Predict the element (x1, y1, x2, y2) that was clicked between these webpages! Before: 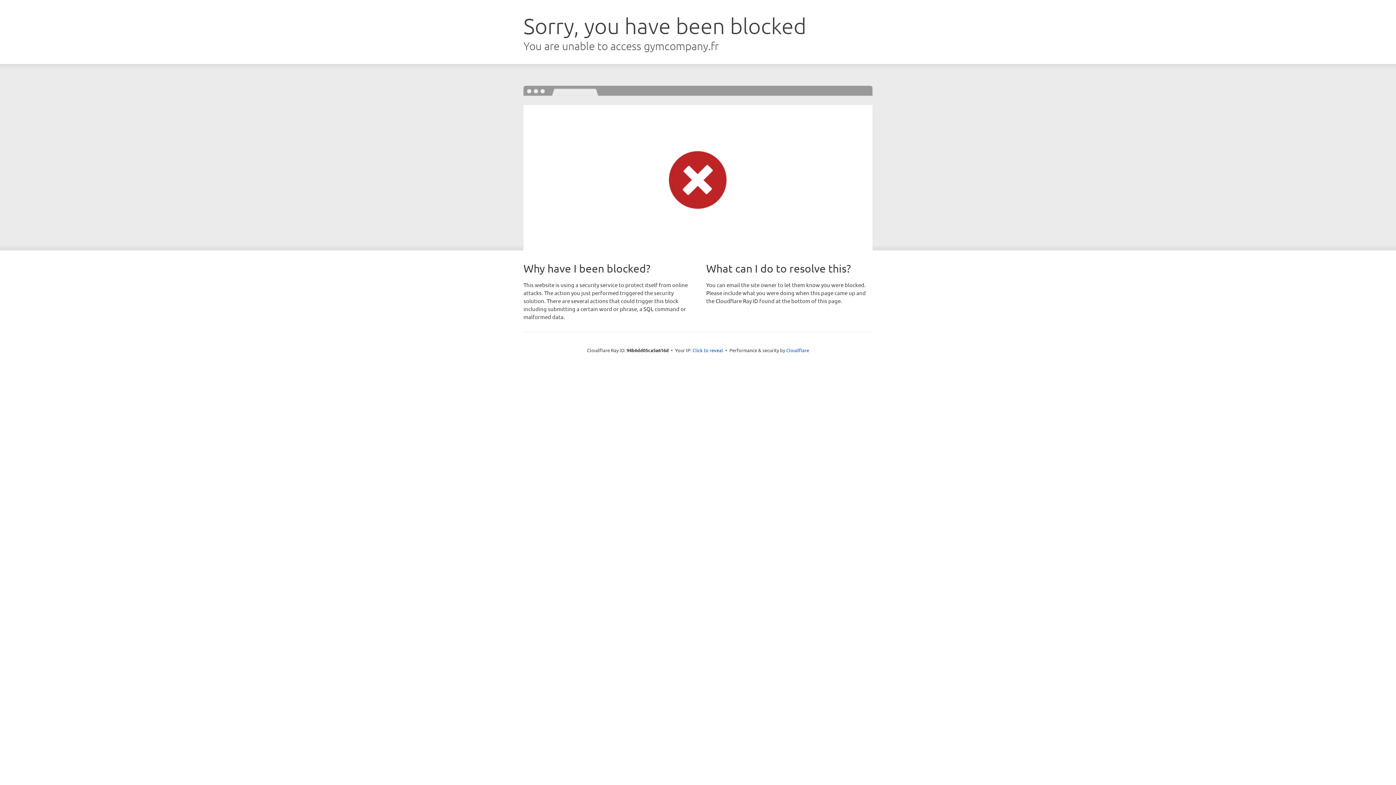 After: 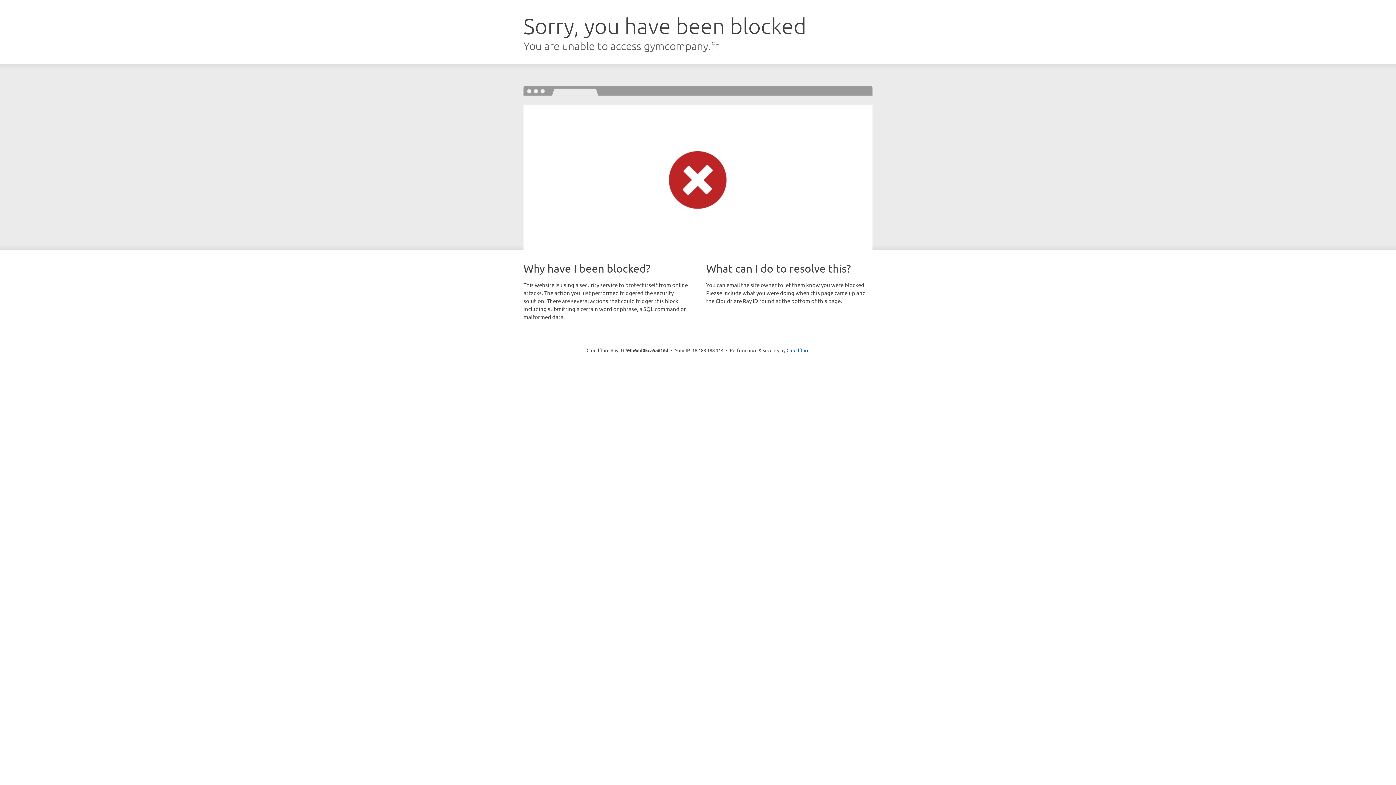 Action: label: Click to reveal bbox: (692, 346, 723, 353)